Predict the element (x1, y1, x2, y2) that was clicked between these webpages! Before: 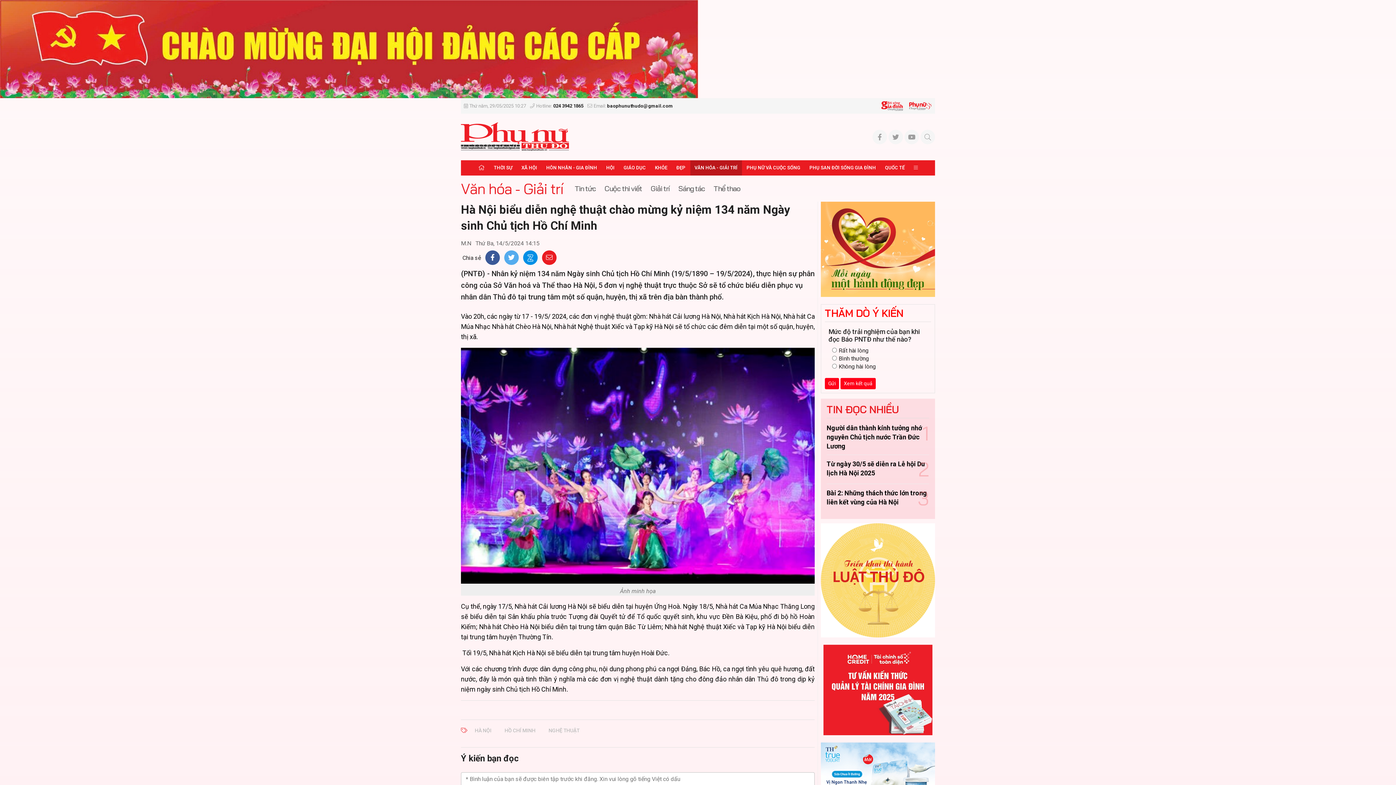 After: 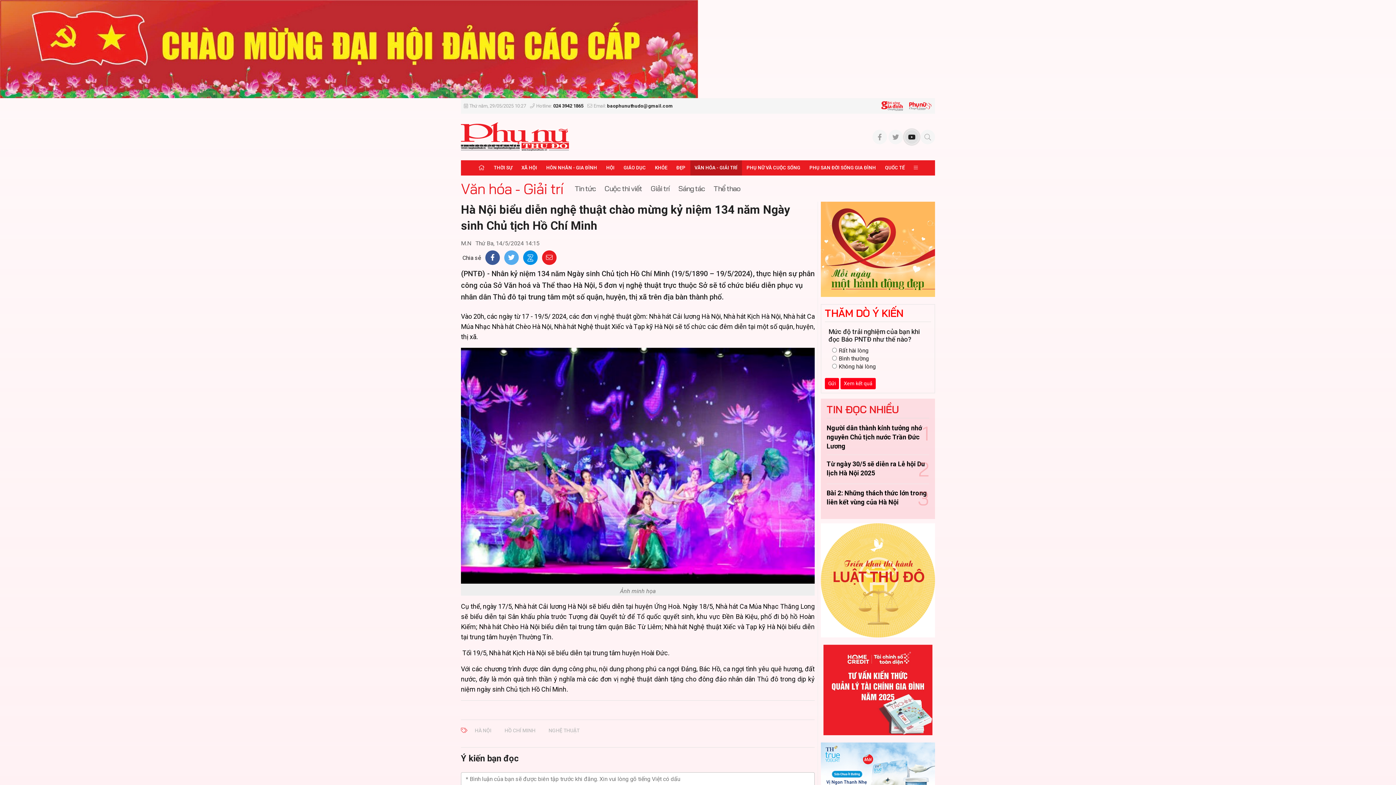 Action: bbox: (904, 129, 919, 144)